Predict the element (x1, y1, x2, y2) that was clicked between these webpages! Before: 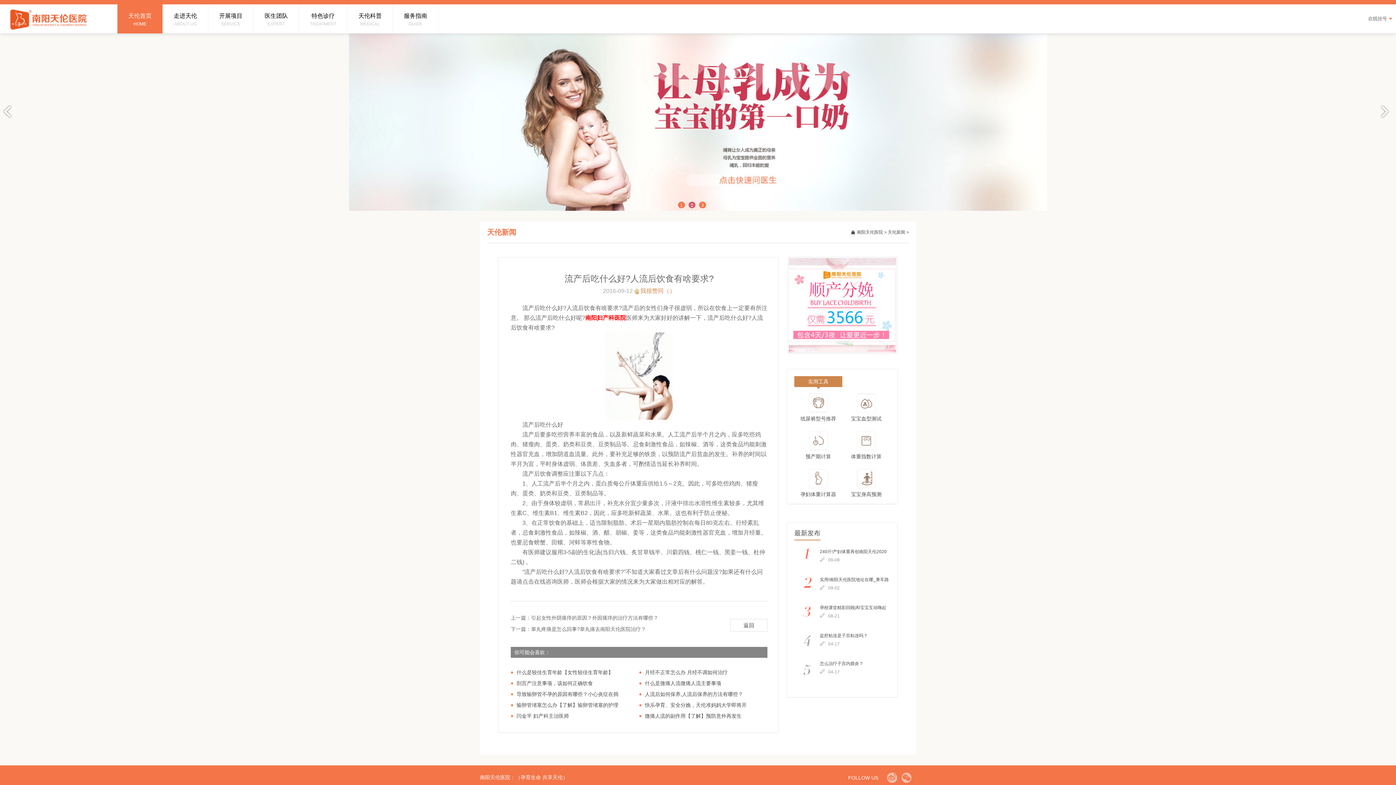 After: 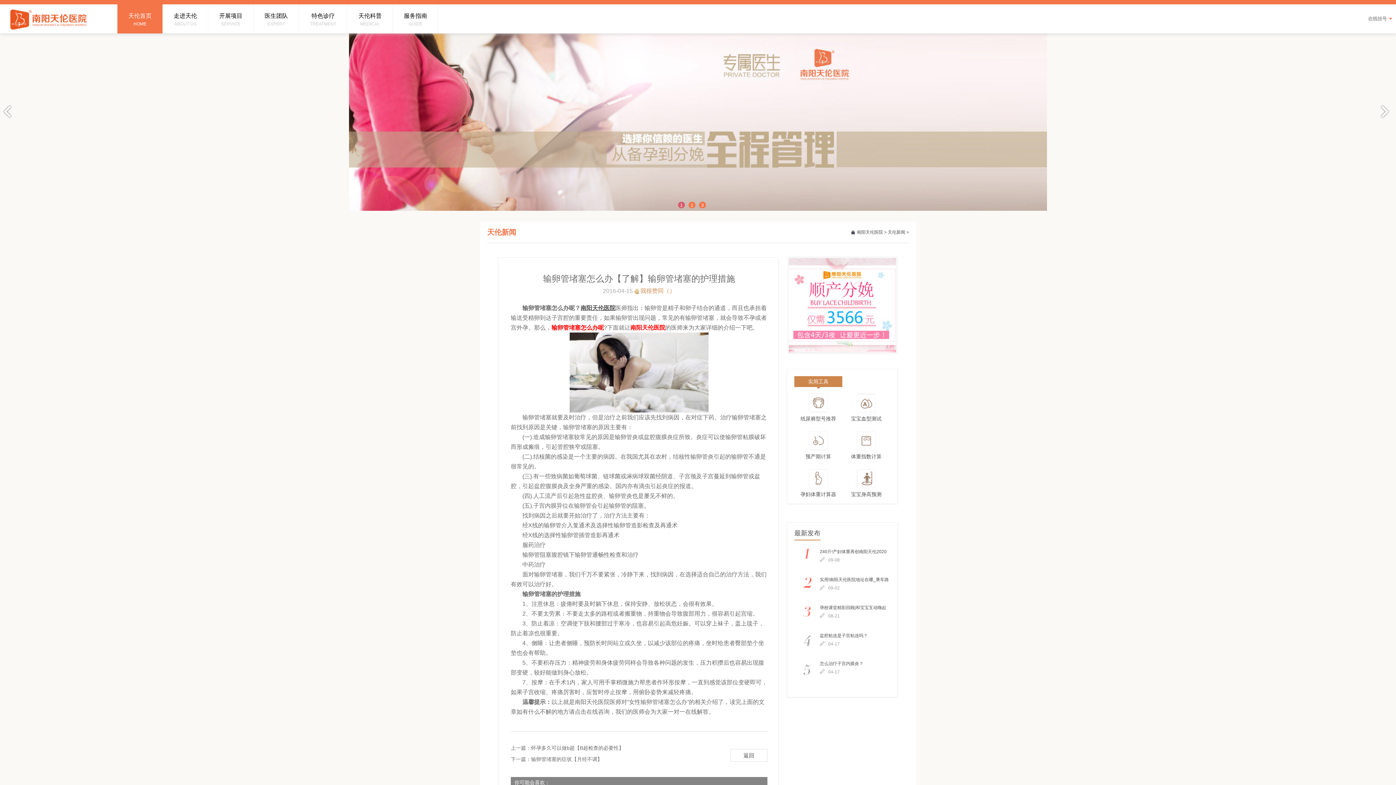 Action: label: 输卵管堵塞怎么办【了解】输卵管堵塞的护理 bbox: (510, 700, 632, 710)